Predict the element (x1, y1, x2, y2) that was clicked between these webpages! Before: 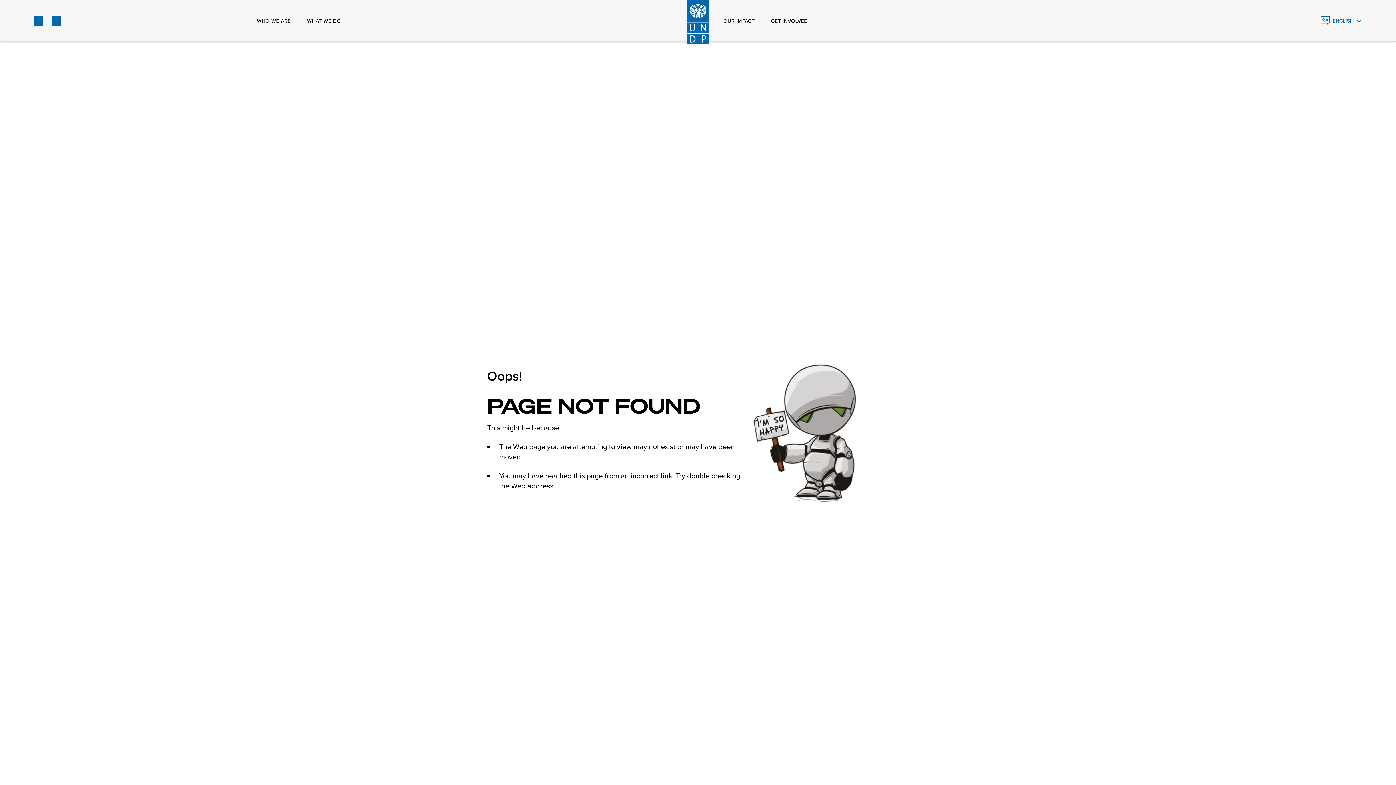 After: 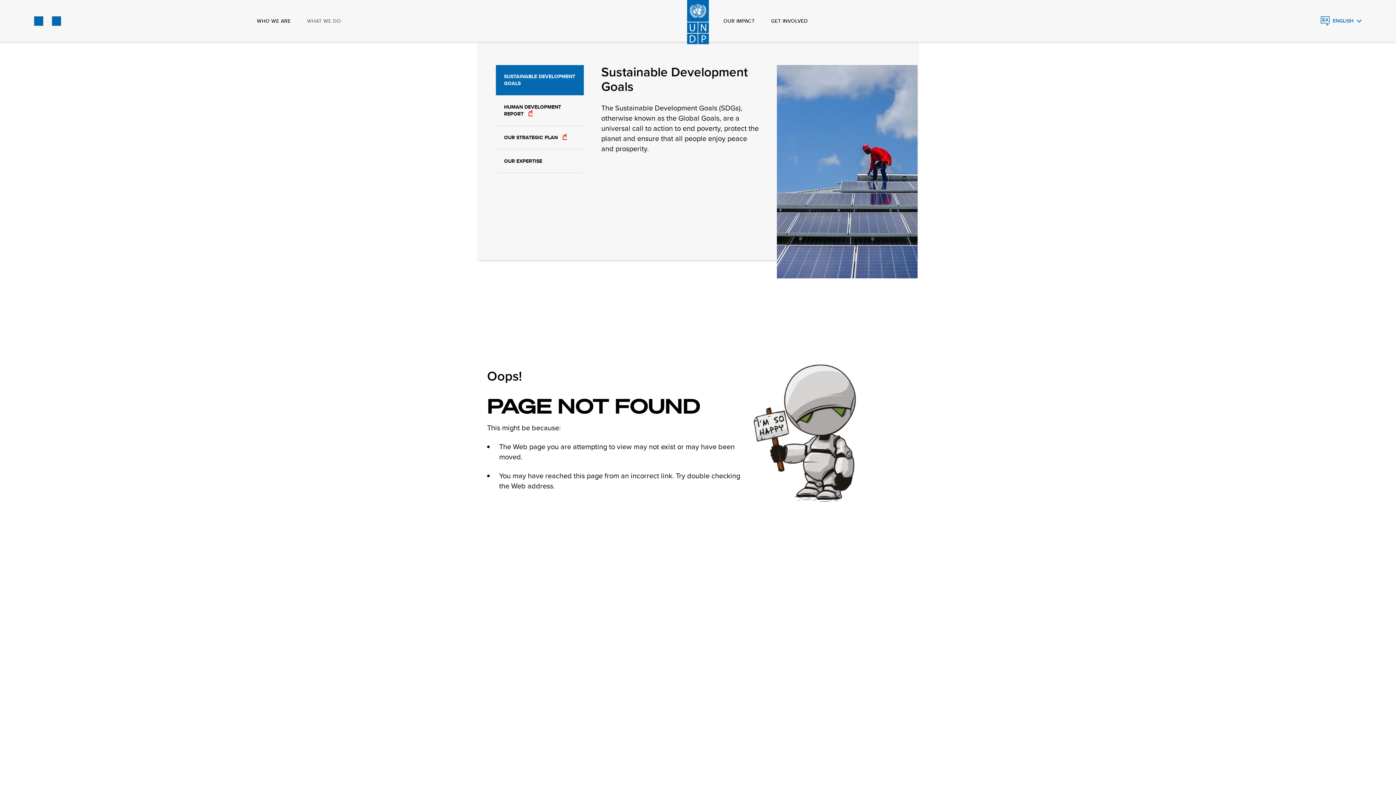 Action: label: WHAT WE DO bbox: (307, 0, 341, 41)